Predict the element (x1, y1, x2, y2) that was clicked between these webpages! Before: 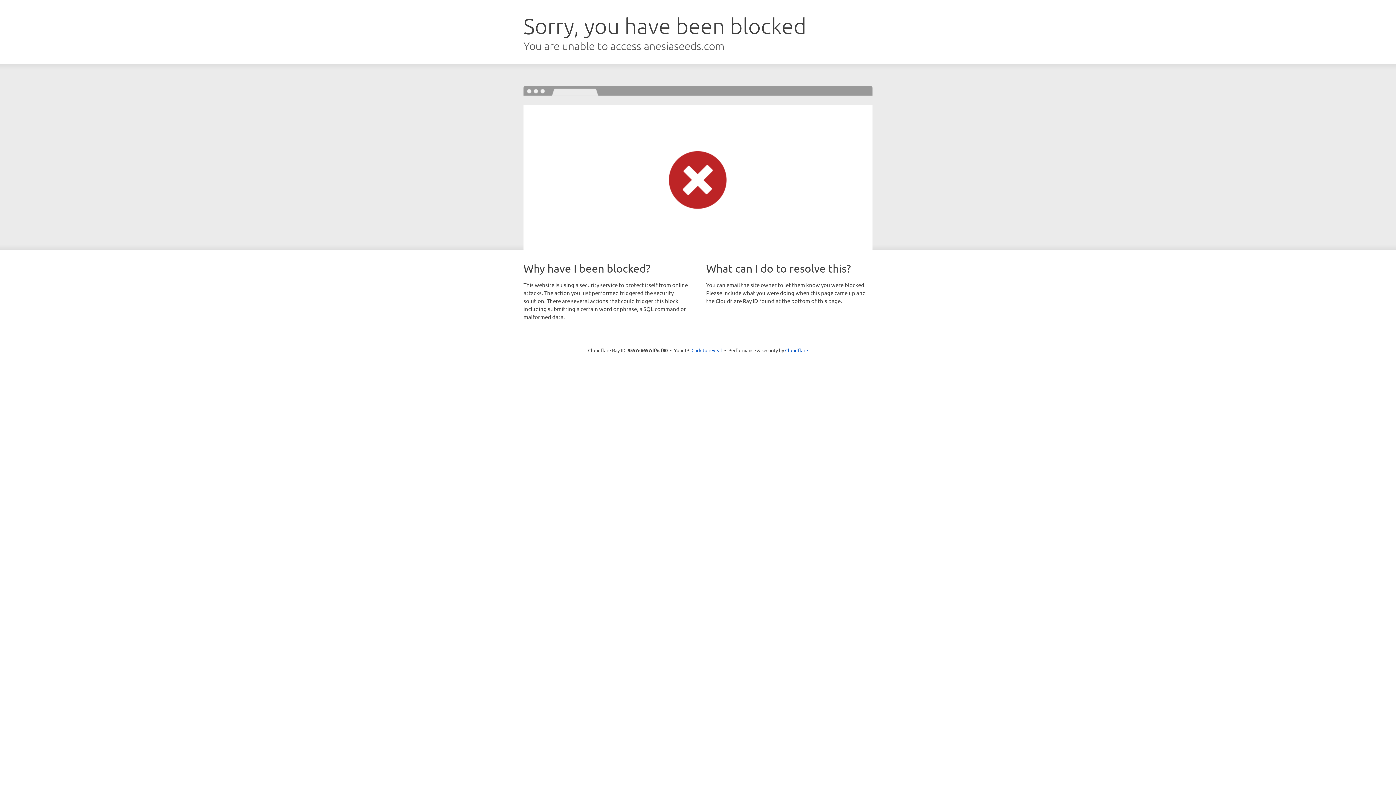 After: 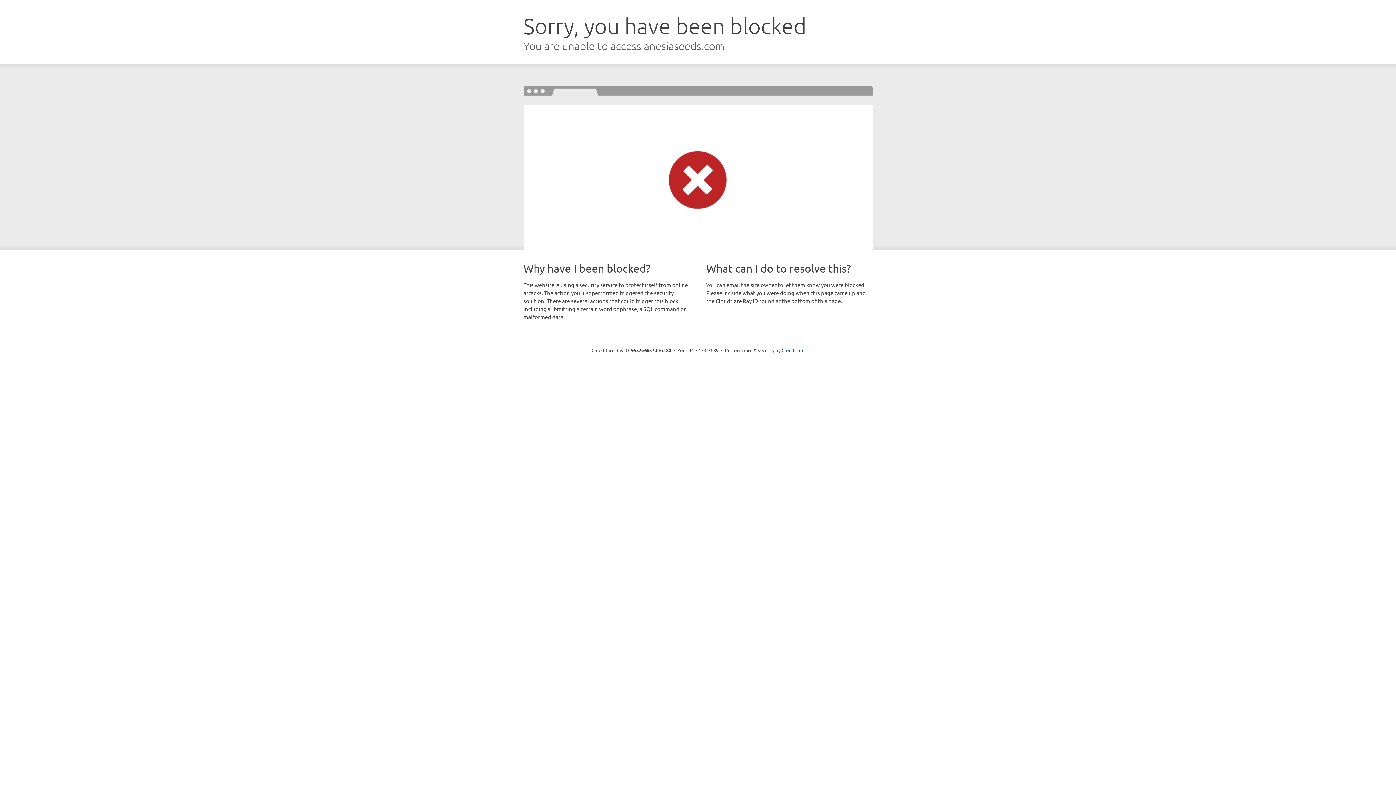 Action: label: Click to reveal bbox: (691, 346, 722, 353)